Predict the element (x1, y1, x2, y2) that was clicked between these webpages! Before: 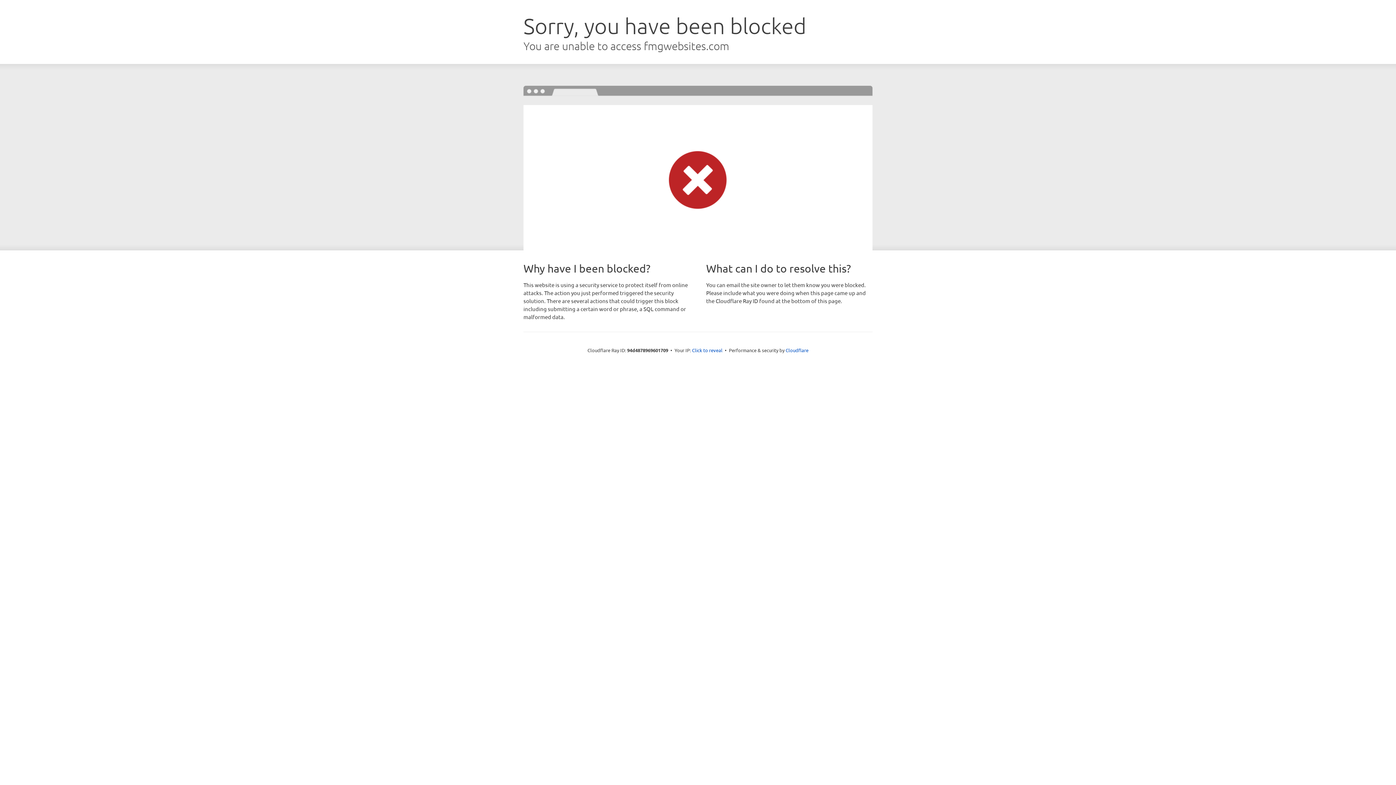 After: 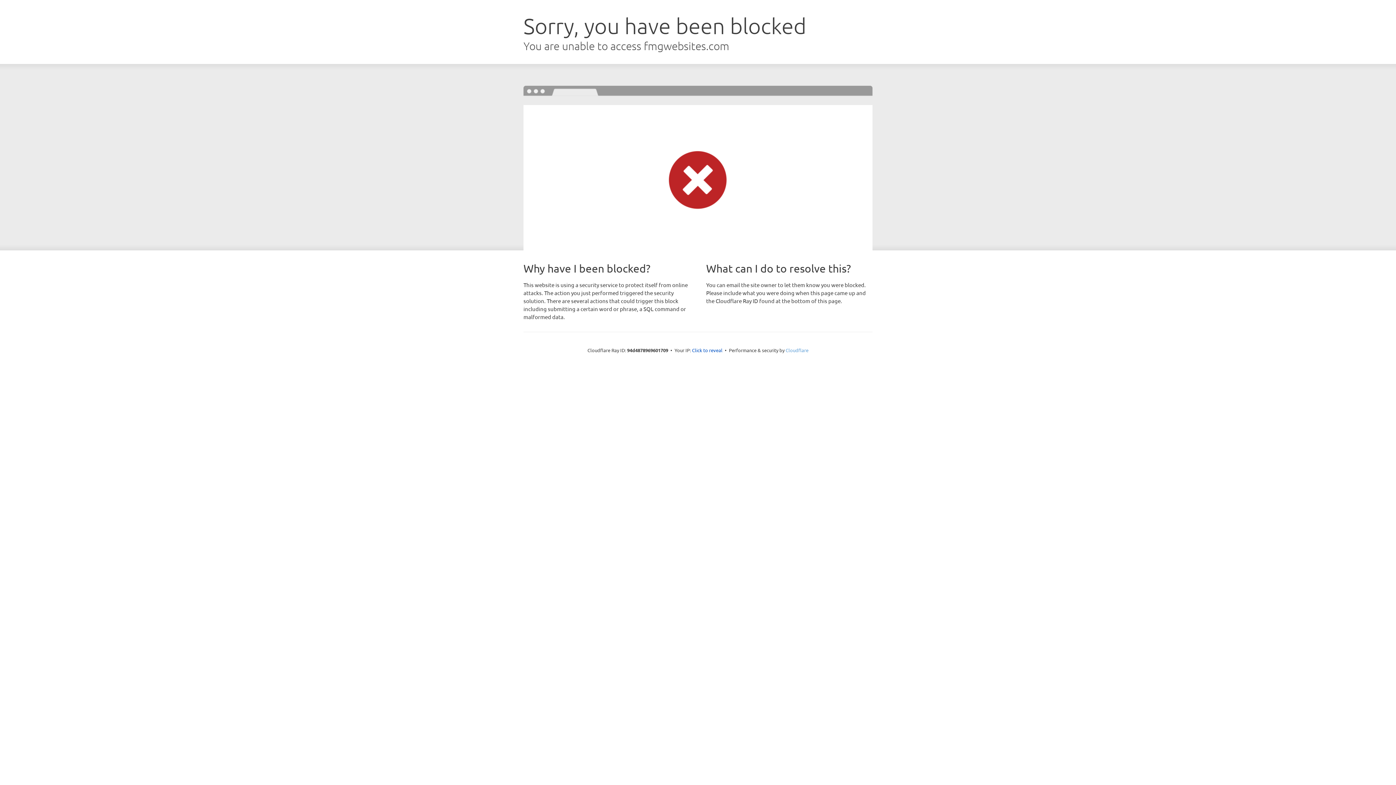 Action: bbox: (785, 347, 808, 353) label: Cloudflare